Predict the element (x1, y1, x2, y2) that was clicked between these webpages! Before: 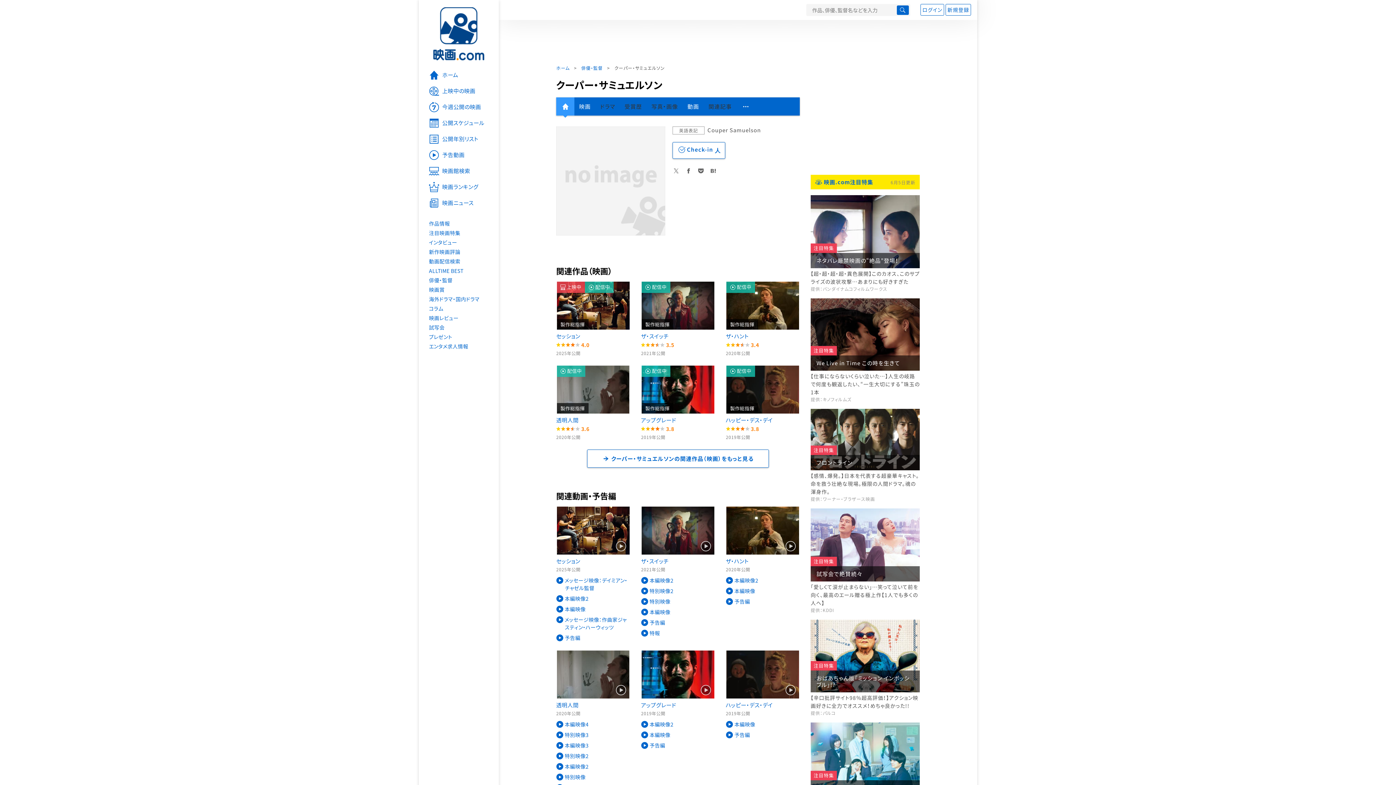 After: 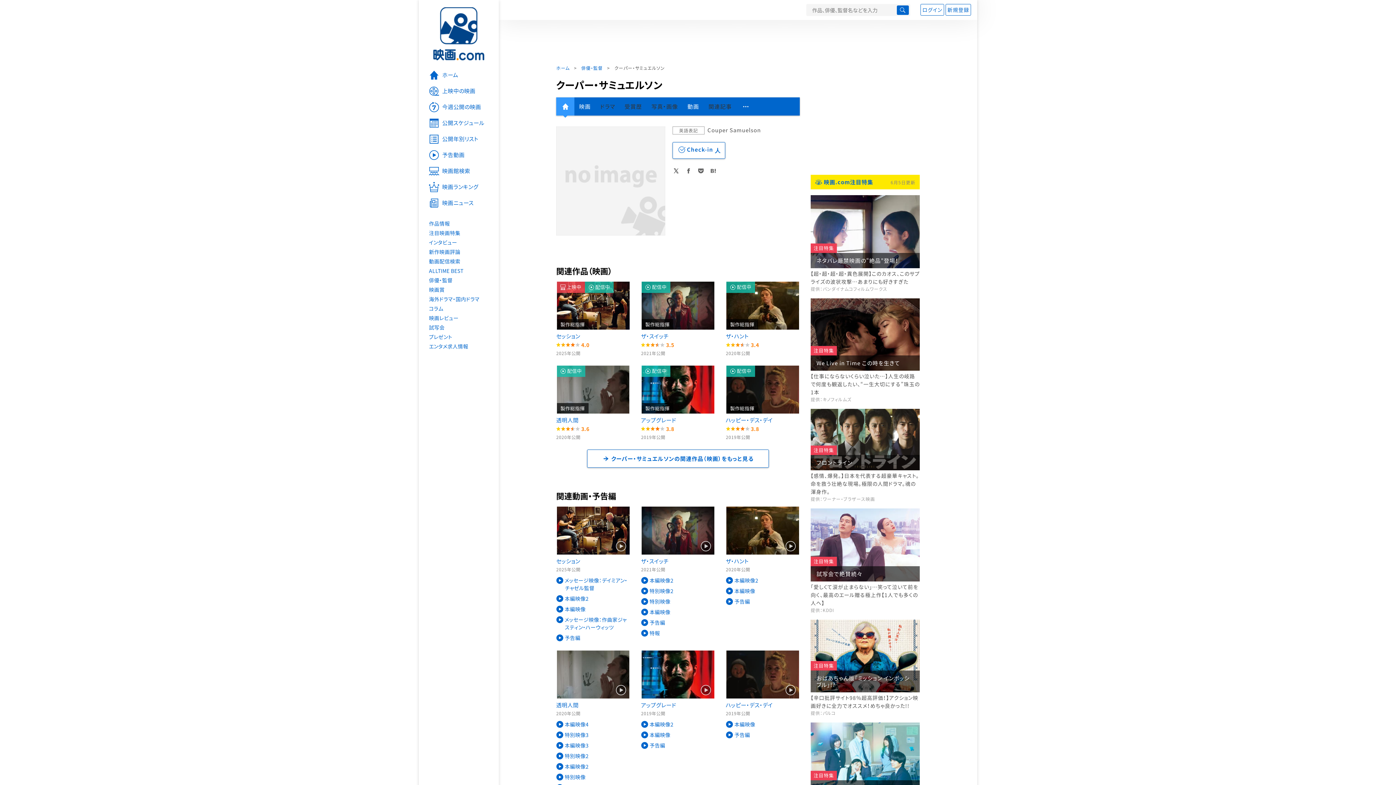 Action: label: X bbox: (672, 162, 683, 177)